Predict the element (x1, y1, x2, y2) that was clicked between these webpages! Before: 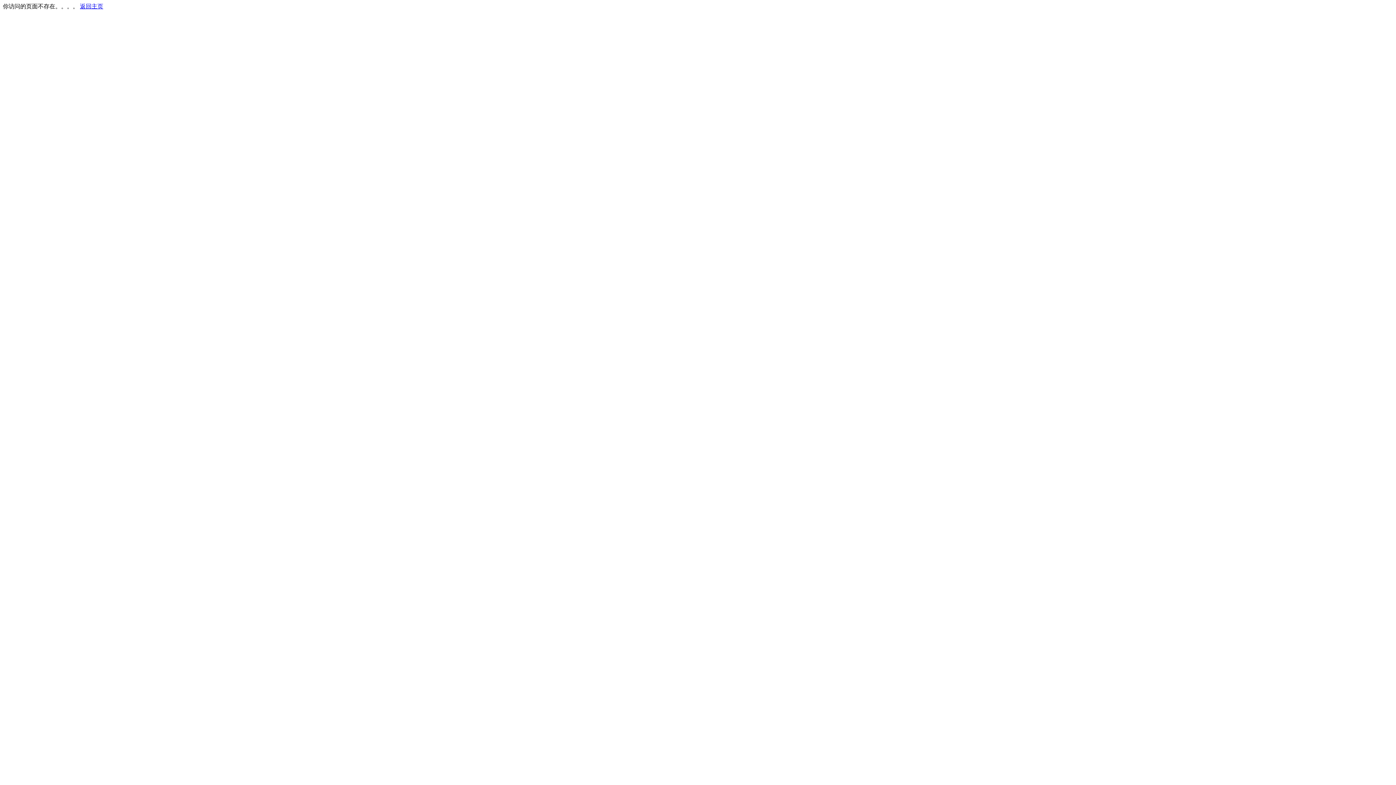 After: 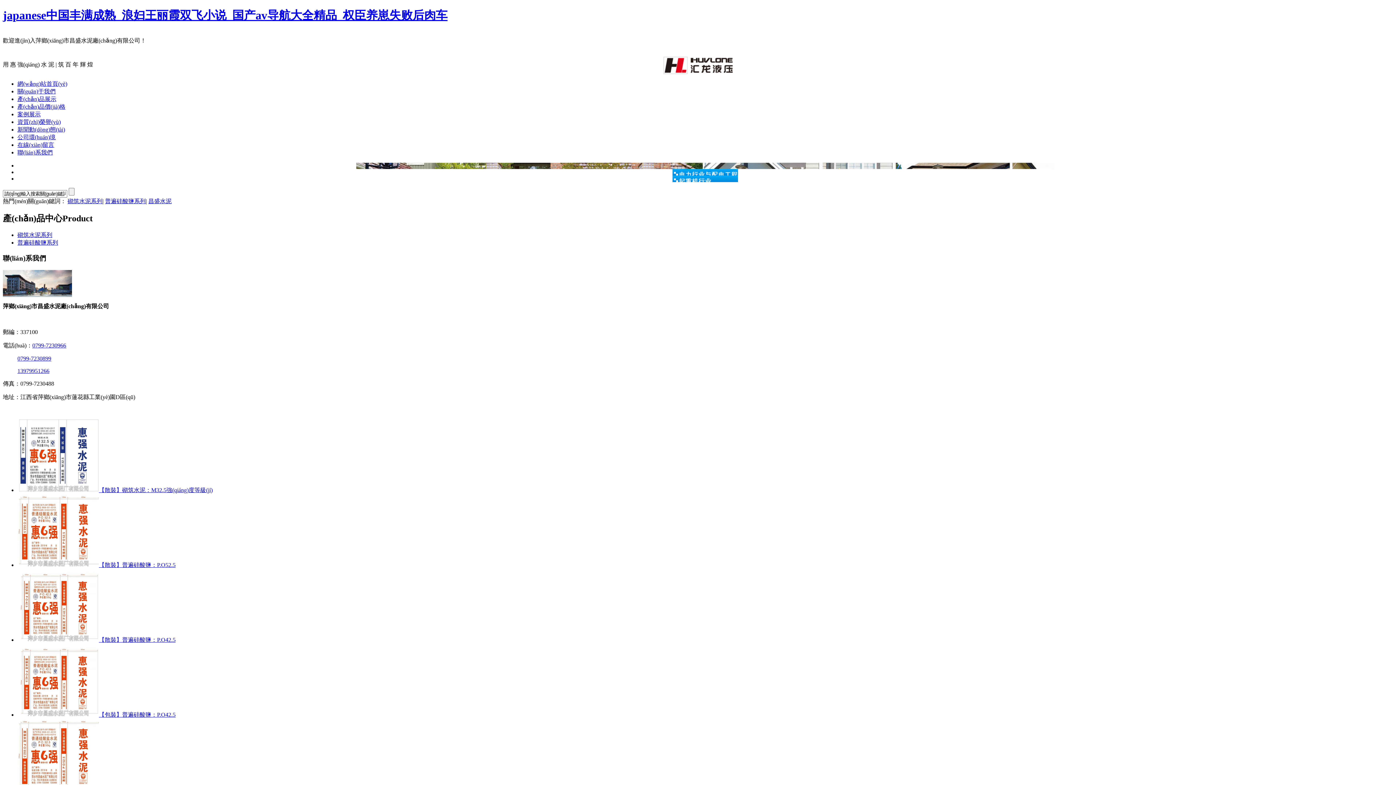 Action: label: 返回主页 bbox: (80, 3, 103, 9)